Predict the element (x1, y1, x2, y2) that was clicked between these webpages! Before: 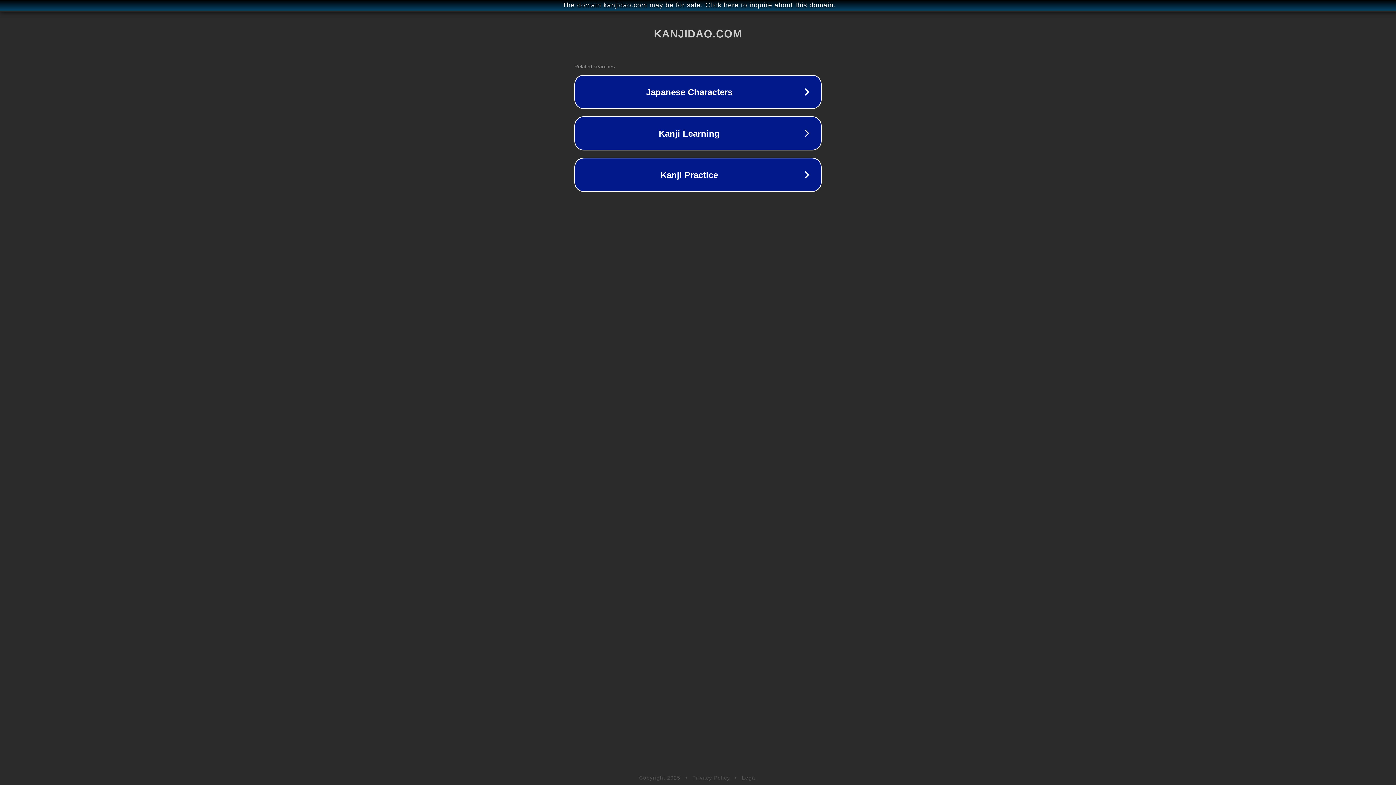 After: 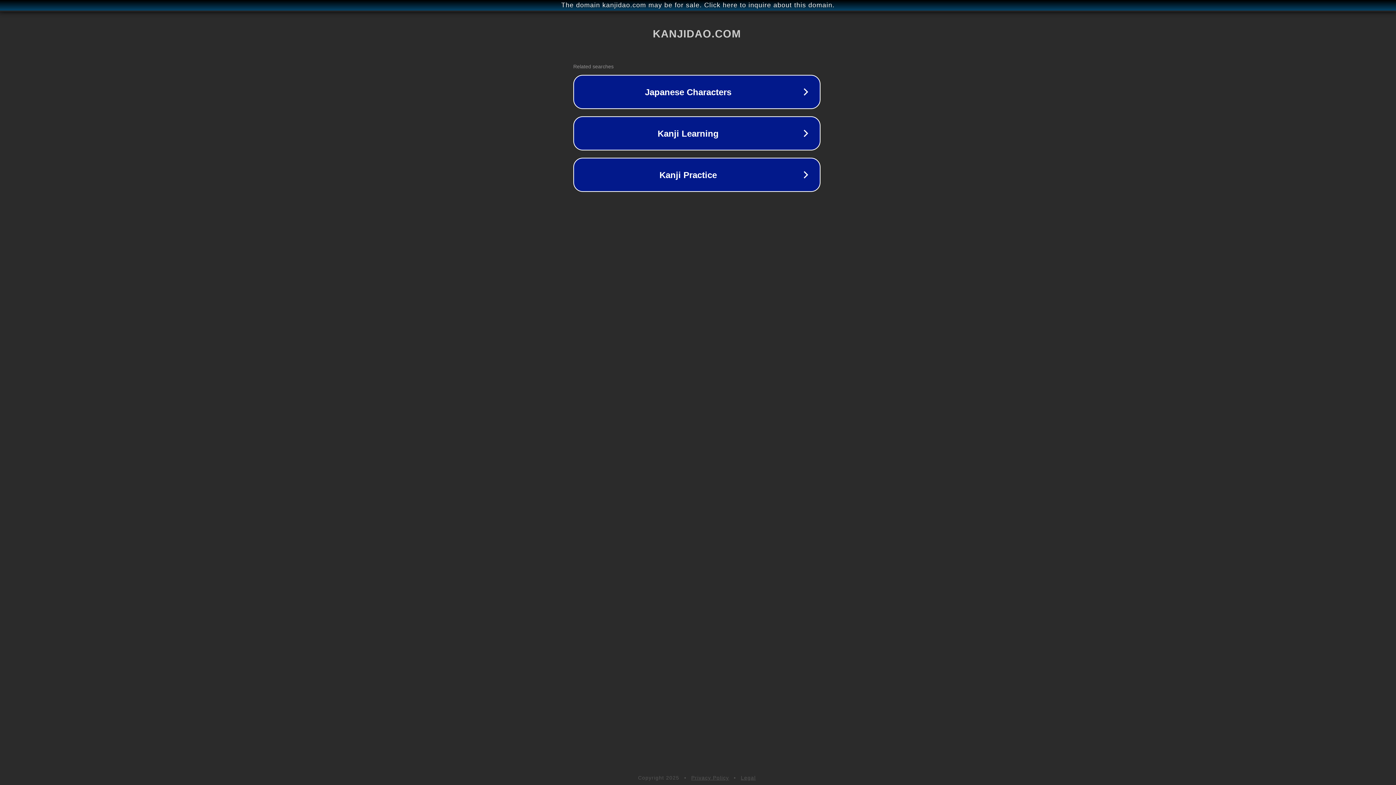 Action: bbox: (1, 1, 1397, 9) label: The domain kanjidao.com may be for sale. Click here to inquire about this domain.